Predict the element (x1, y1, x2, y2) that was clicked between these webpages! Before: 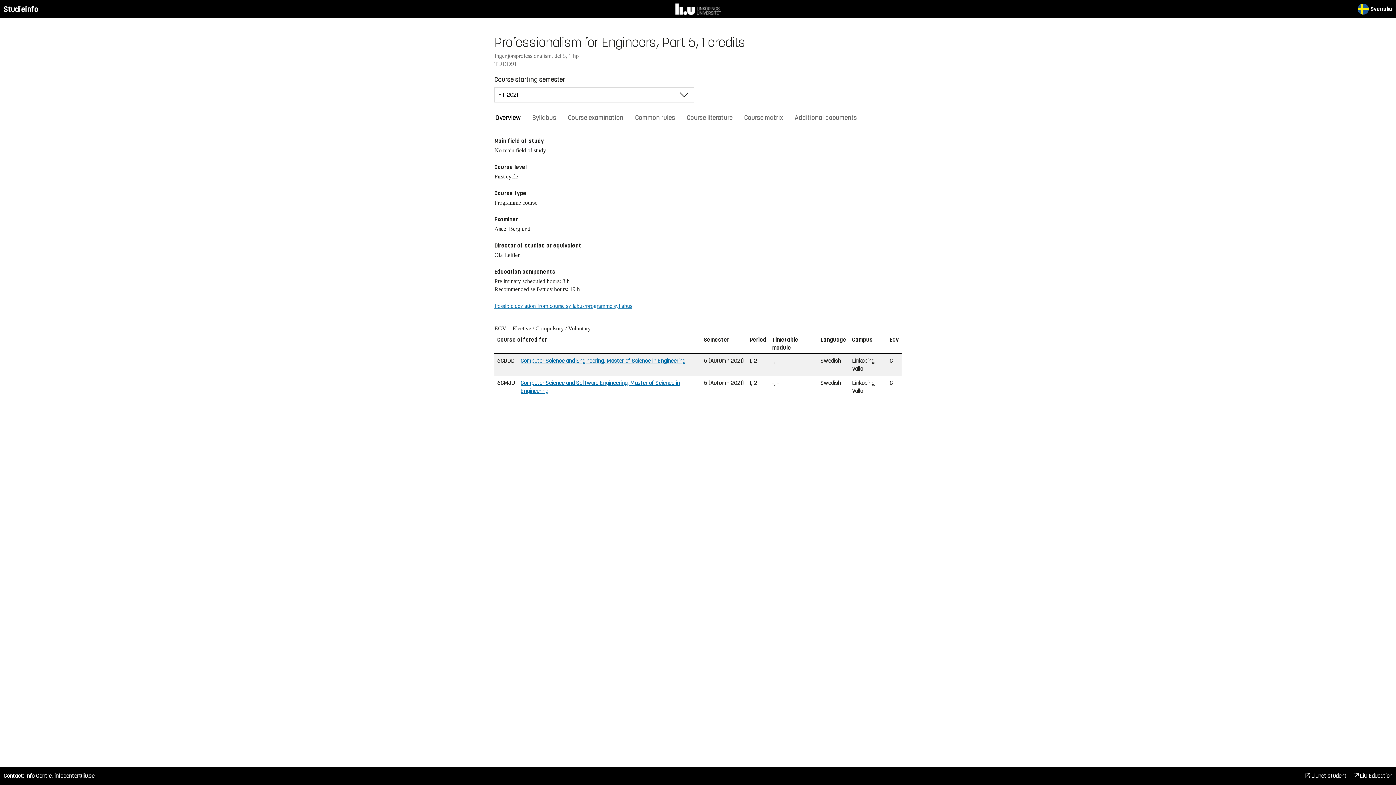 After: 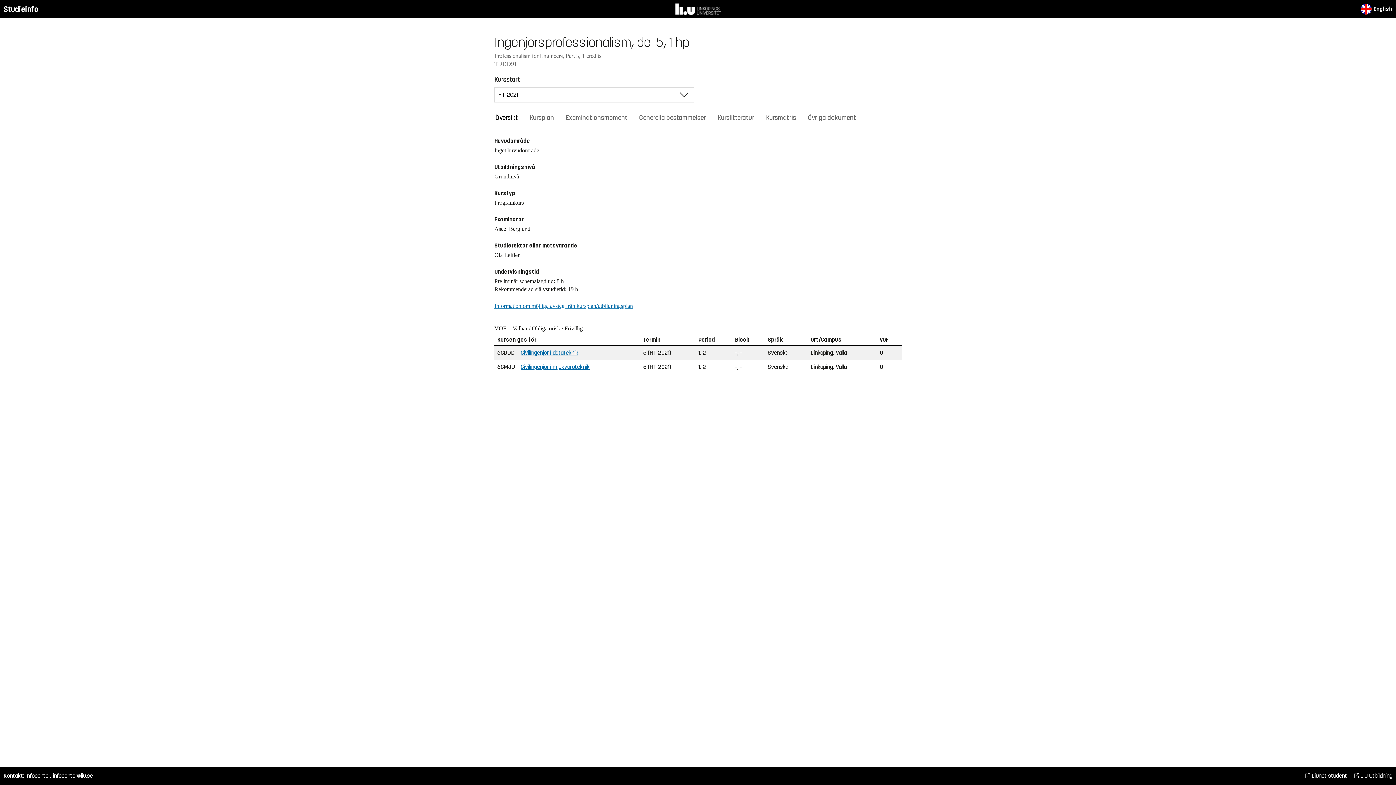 Action: label: Svenska bbox: (1358, 3, 1392, 14)